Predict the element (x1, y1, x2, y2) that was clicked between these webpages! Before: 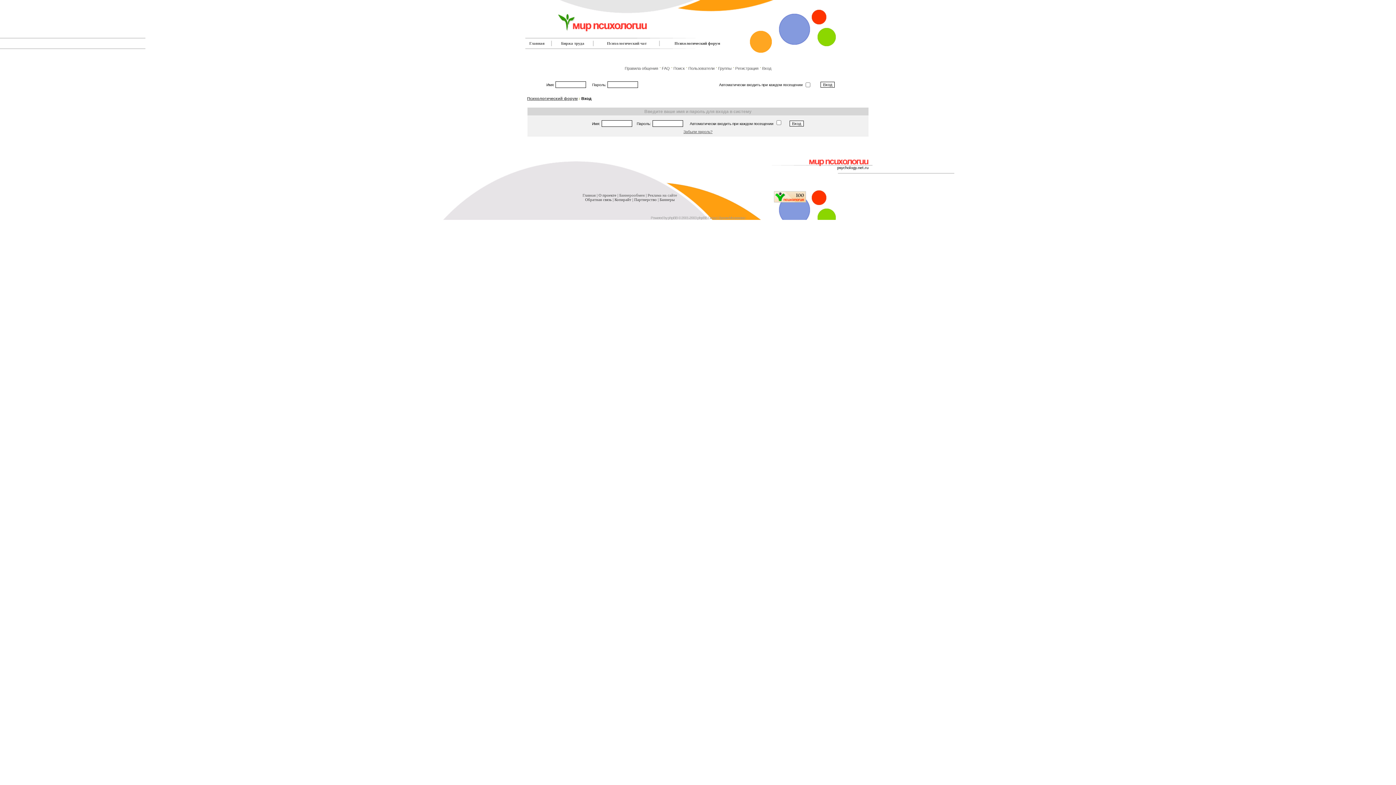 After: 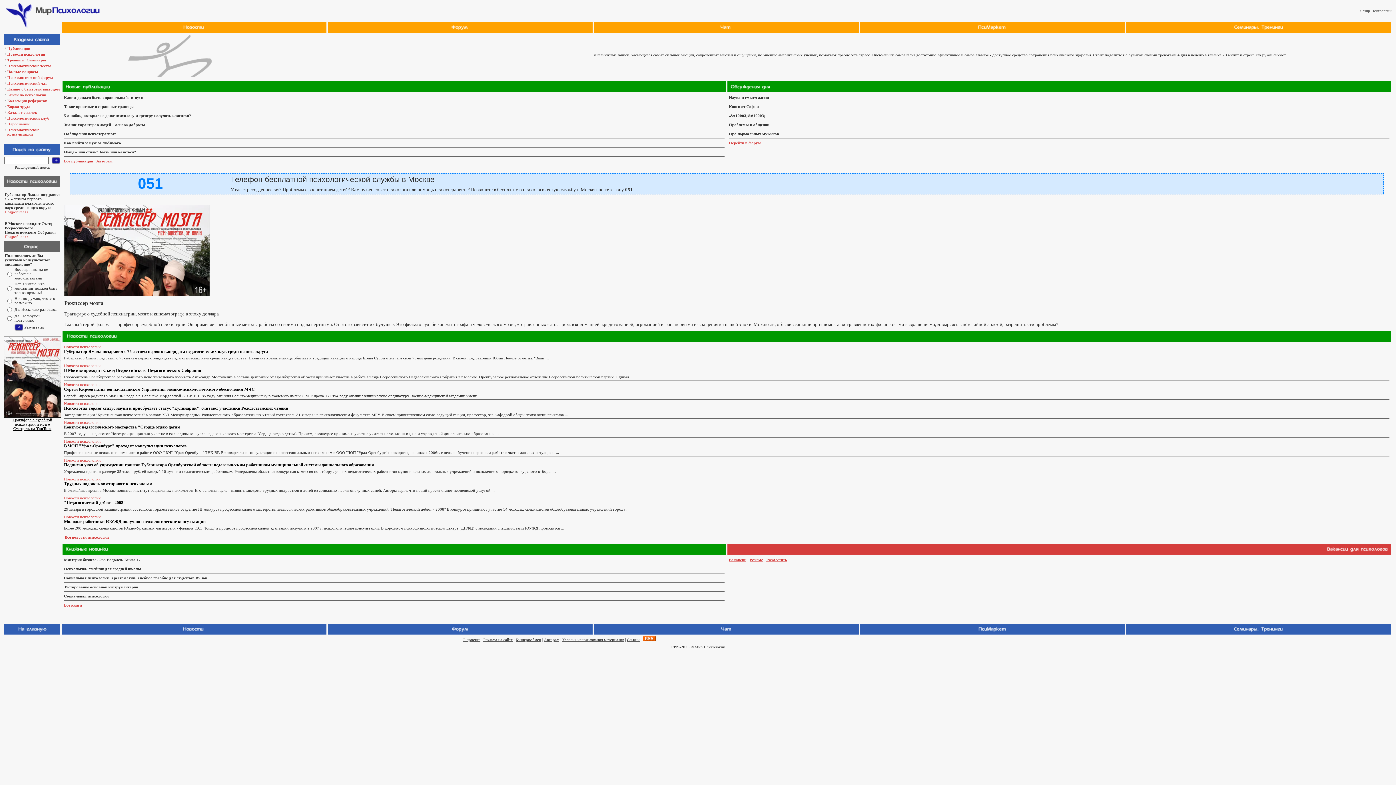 Action: bbox: (524, 30, 630, 36)